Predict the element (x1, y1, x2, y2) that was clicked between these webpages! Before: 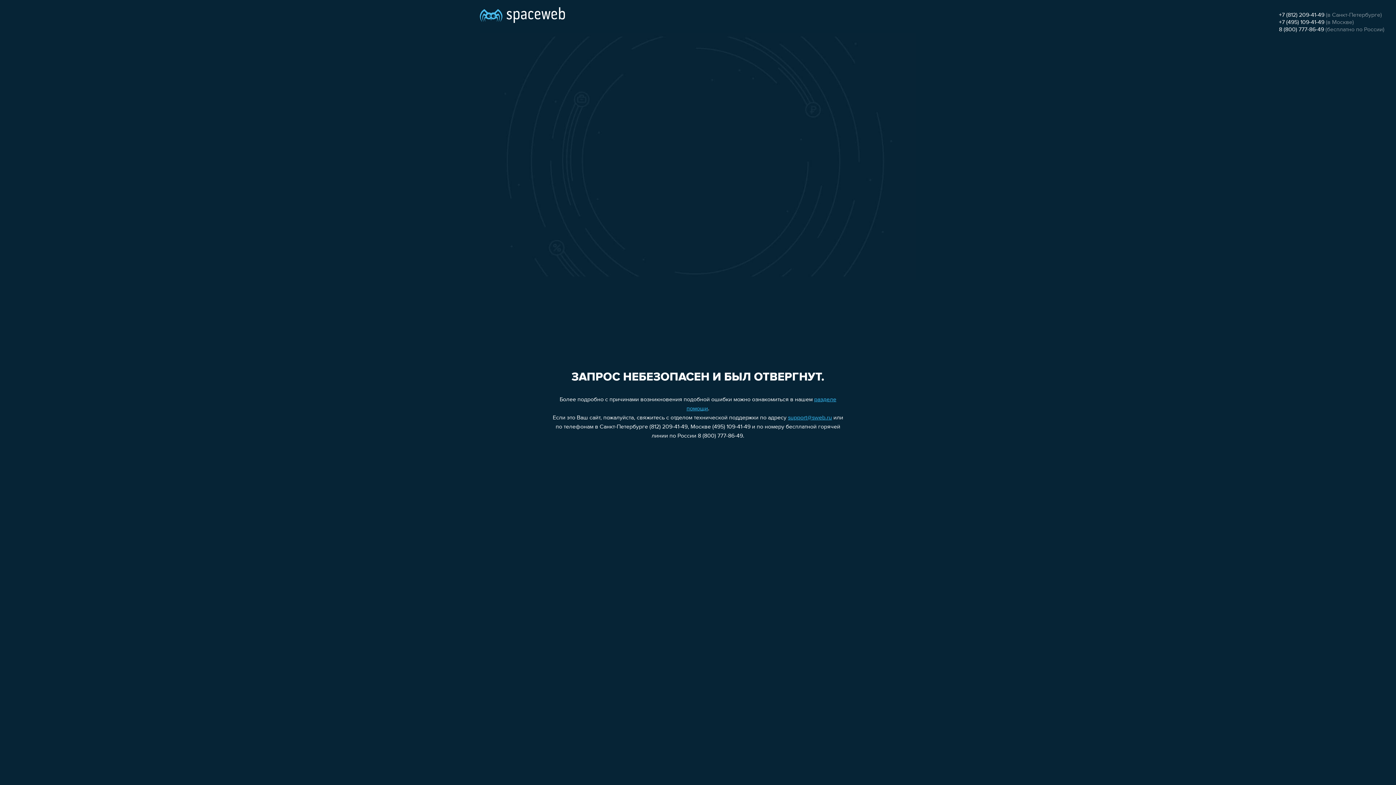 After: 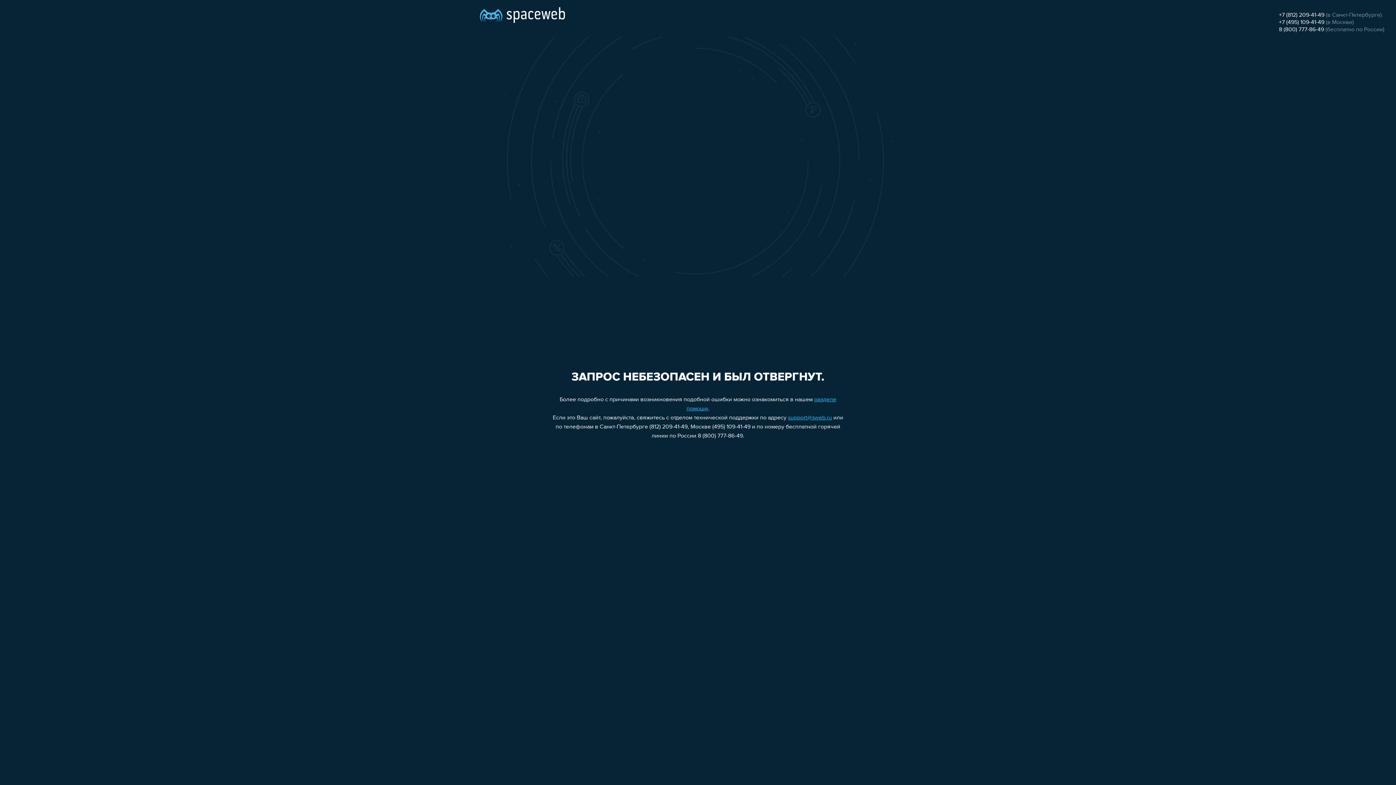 Action: bbox: (1279, 26, 1324, 32) label: 8 (800) 777-86-49